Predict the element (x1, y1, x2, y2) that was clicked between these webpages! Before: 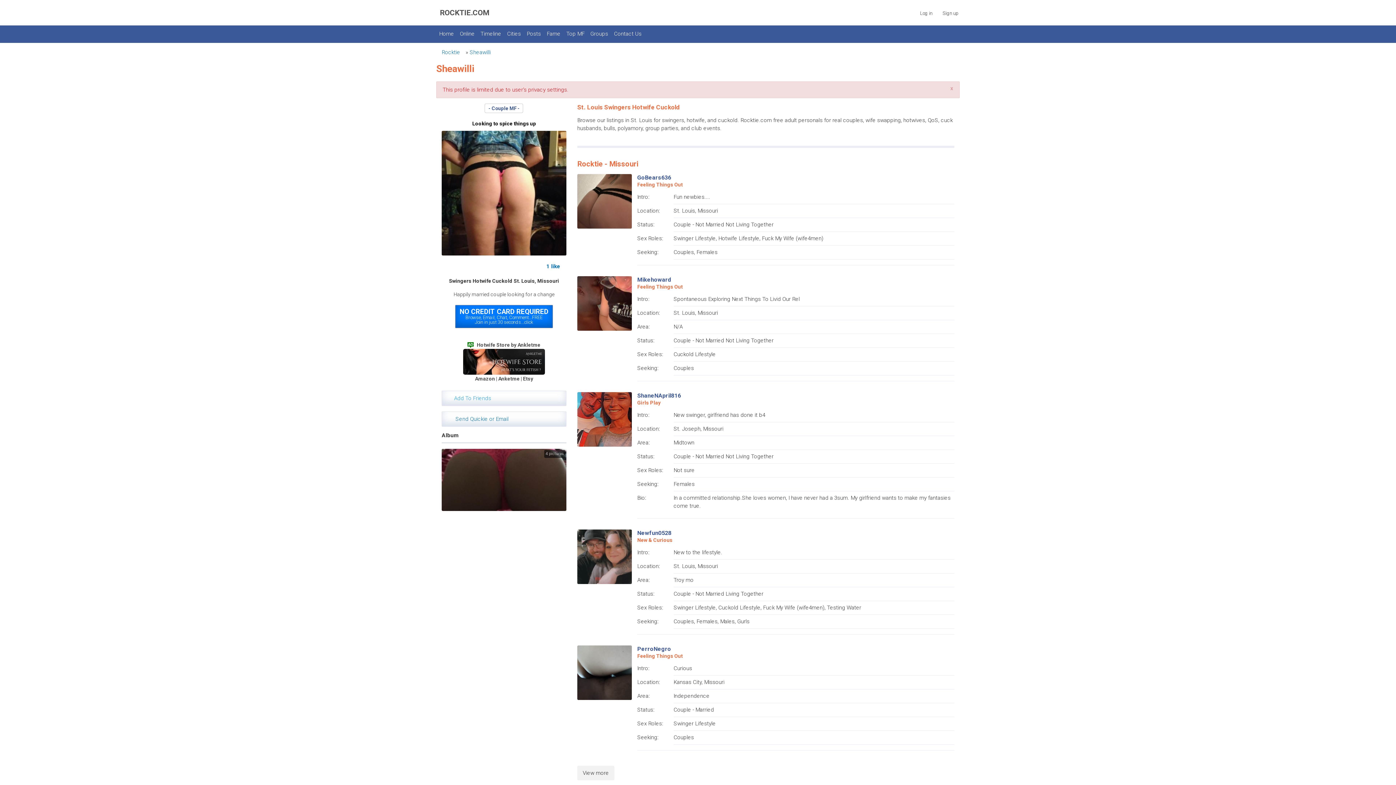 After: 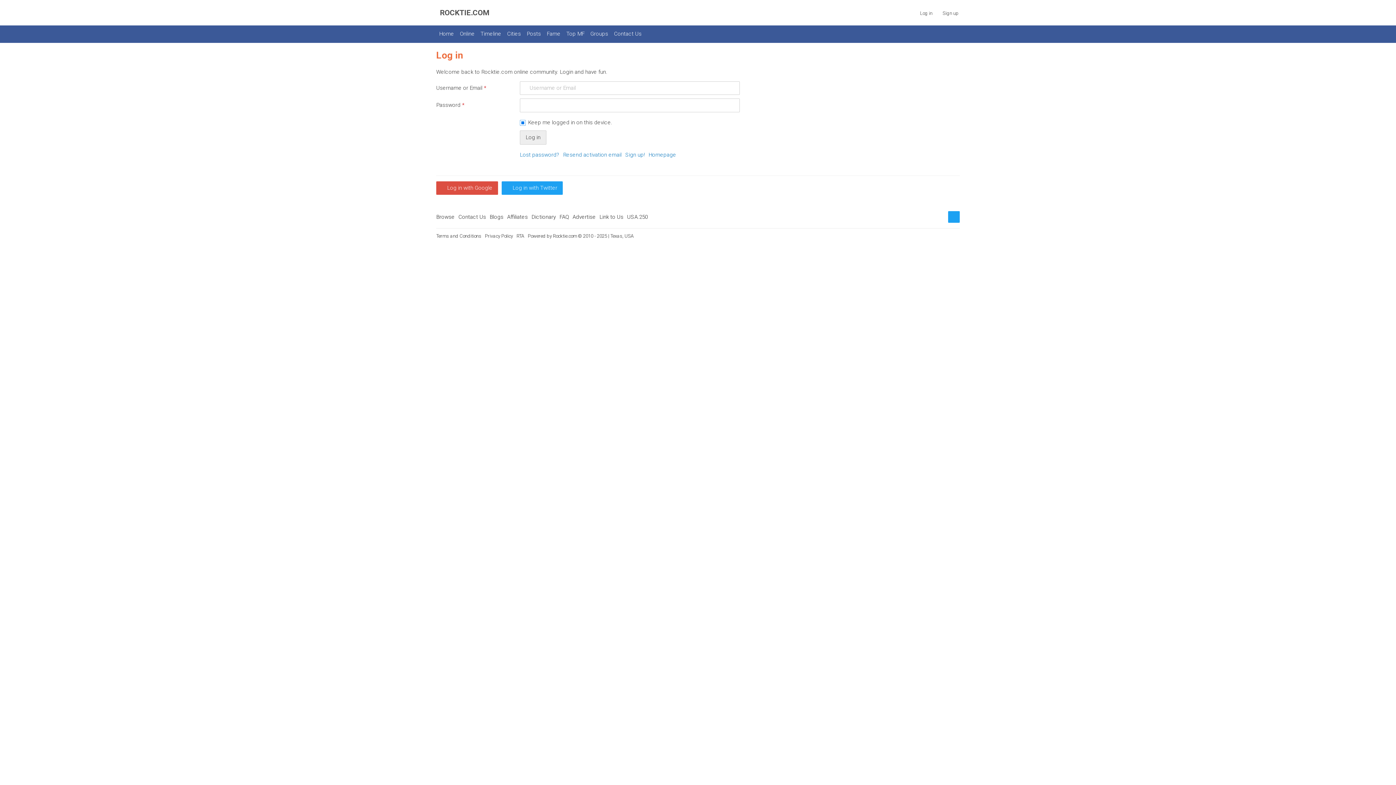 Action: bbox: (455, 415, 508, 422) label: Send Quickie or Email